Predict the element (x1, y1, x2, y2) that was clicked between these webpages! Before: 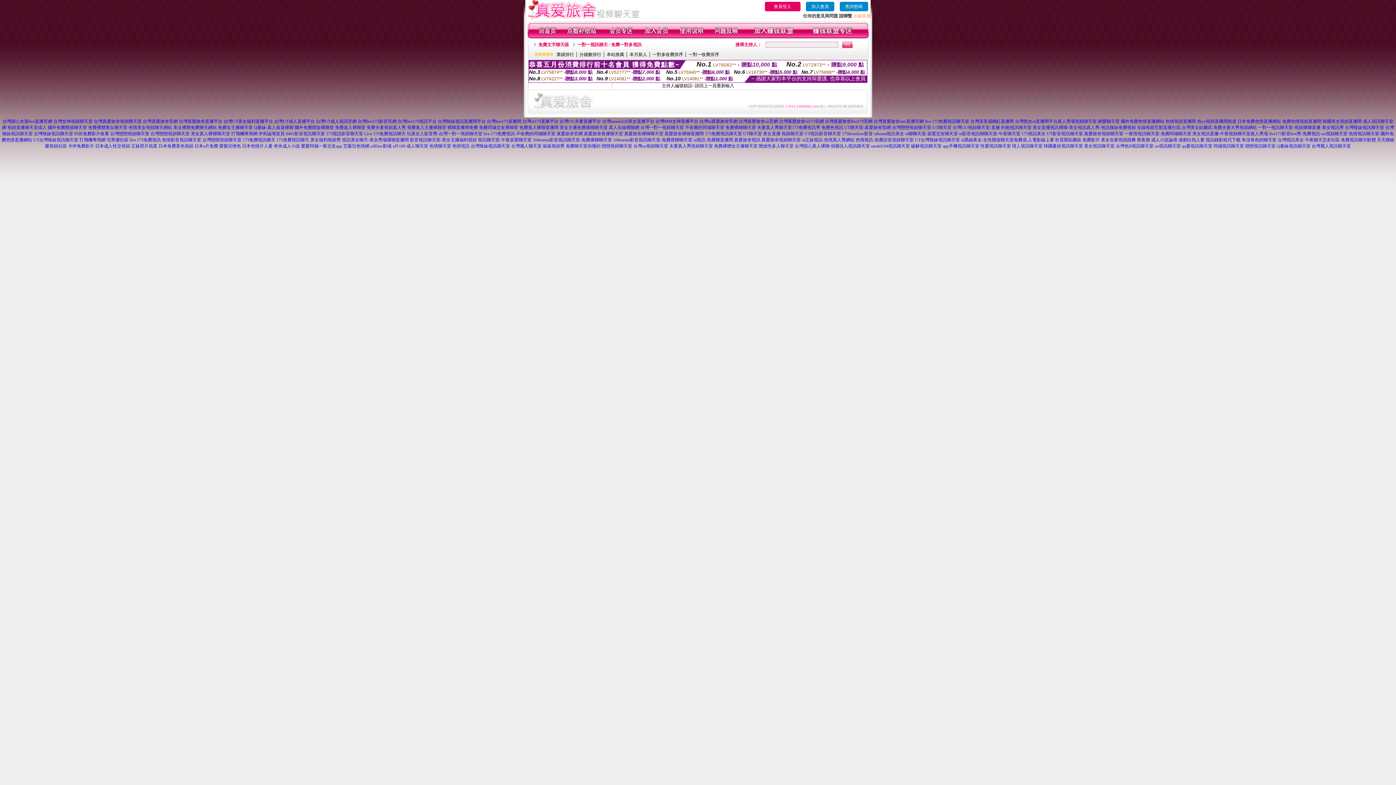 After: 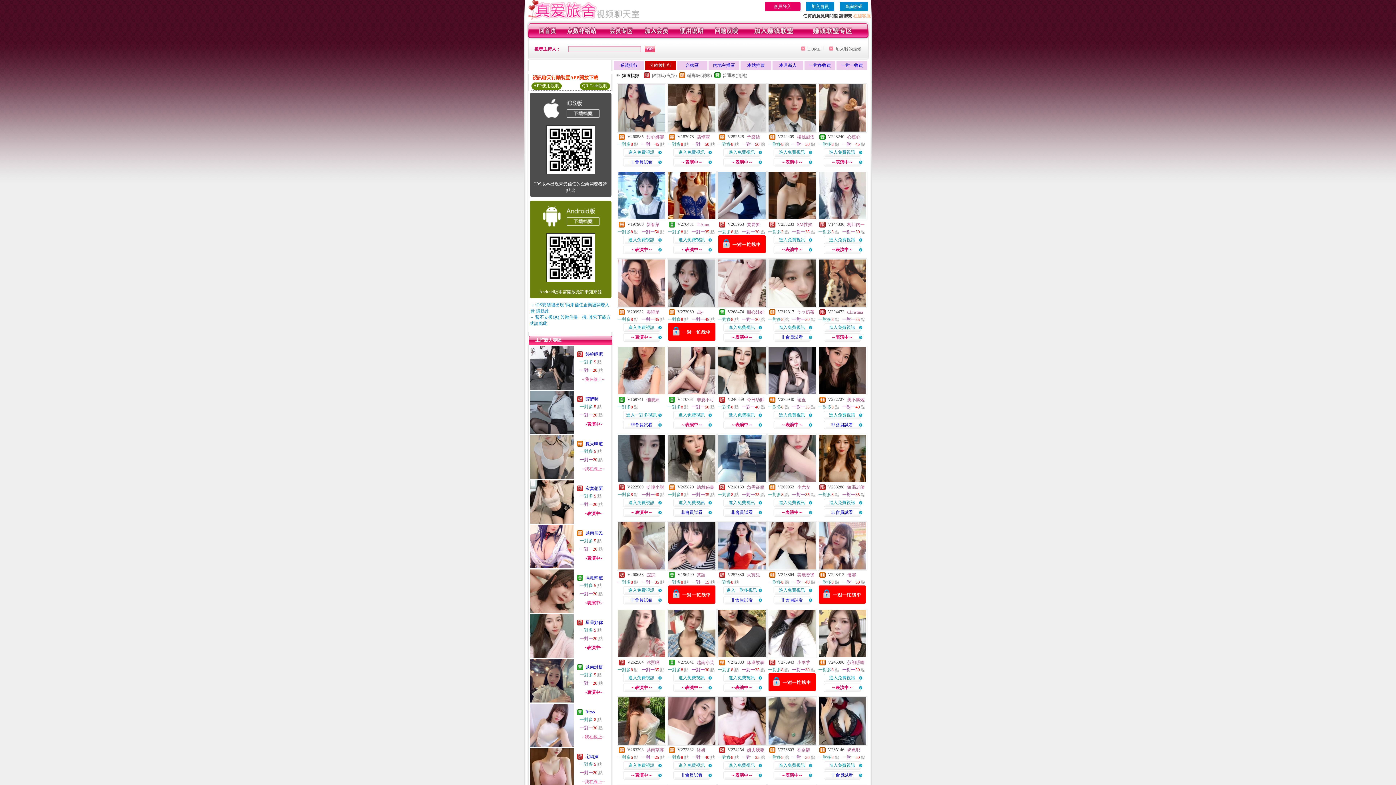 Action: bbox: (579, 52, 601, 57) label: 分鐘數排行